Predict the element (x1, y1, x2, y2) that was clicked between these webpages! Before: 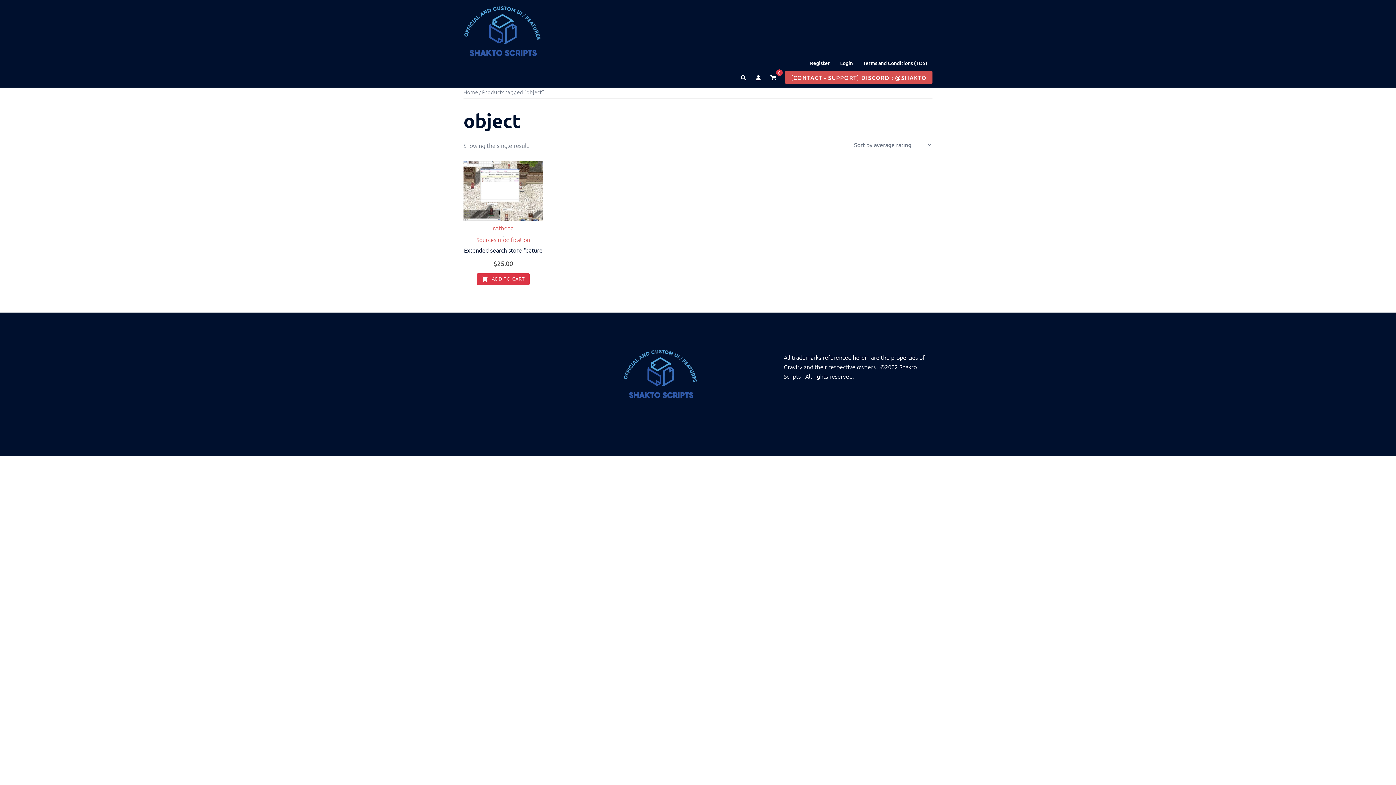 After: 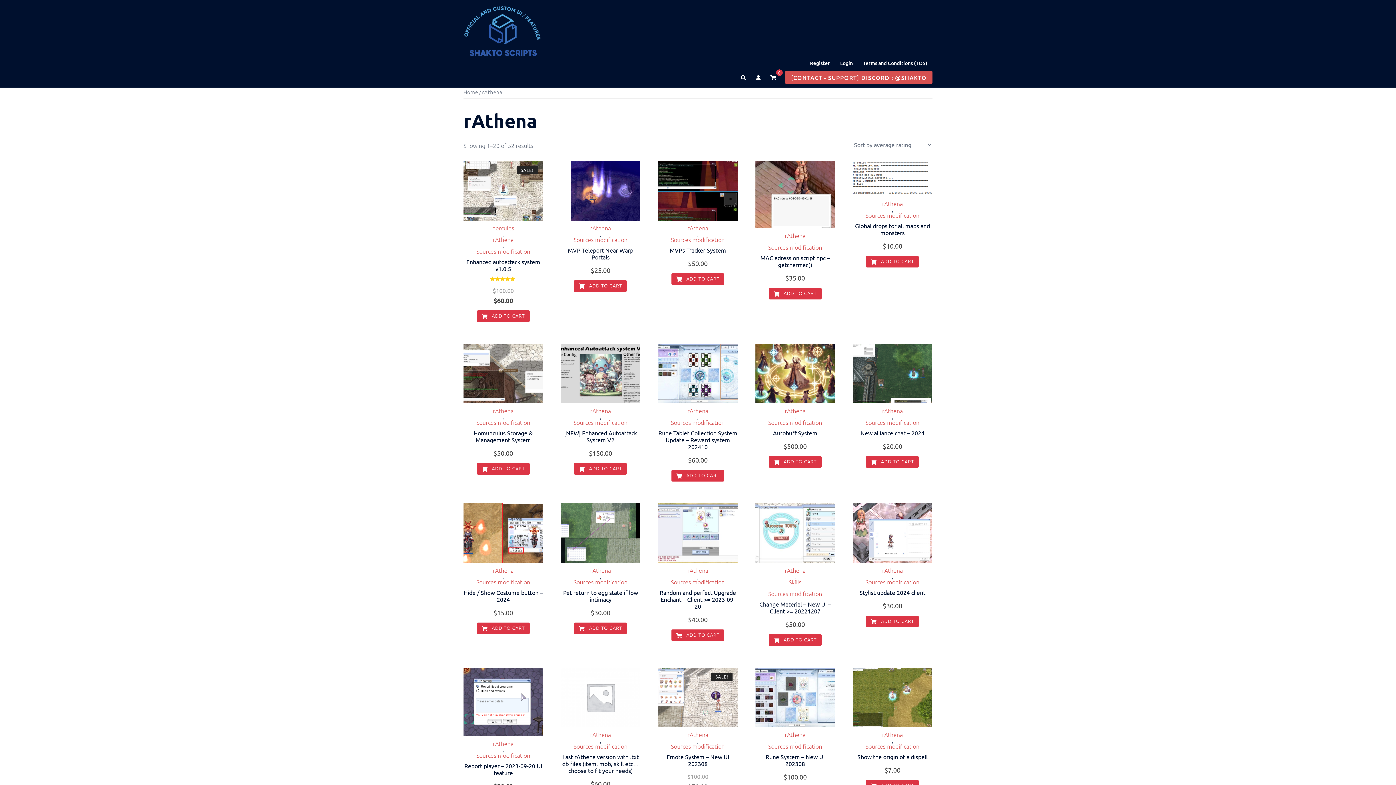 Action: label: rAthena bbox: (463, 224, 543, 230)